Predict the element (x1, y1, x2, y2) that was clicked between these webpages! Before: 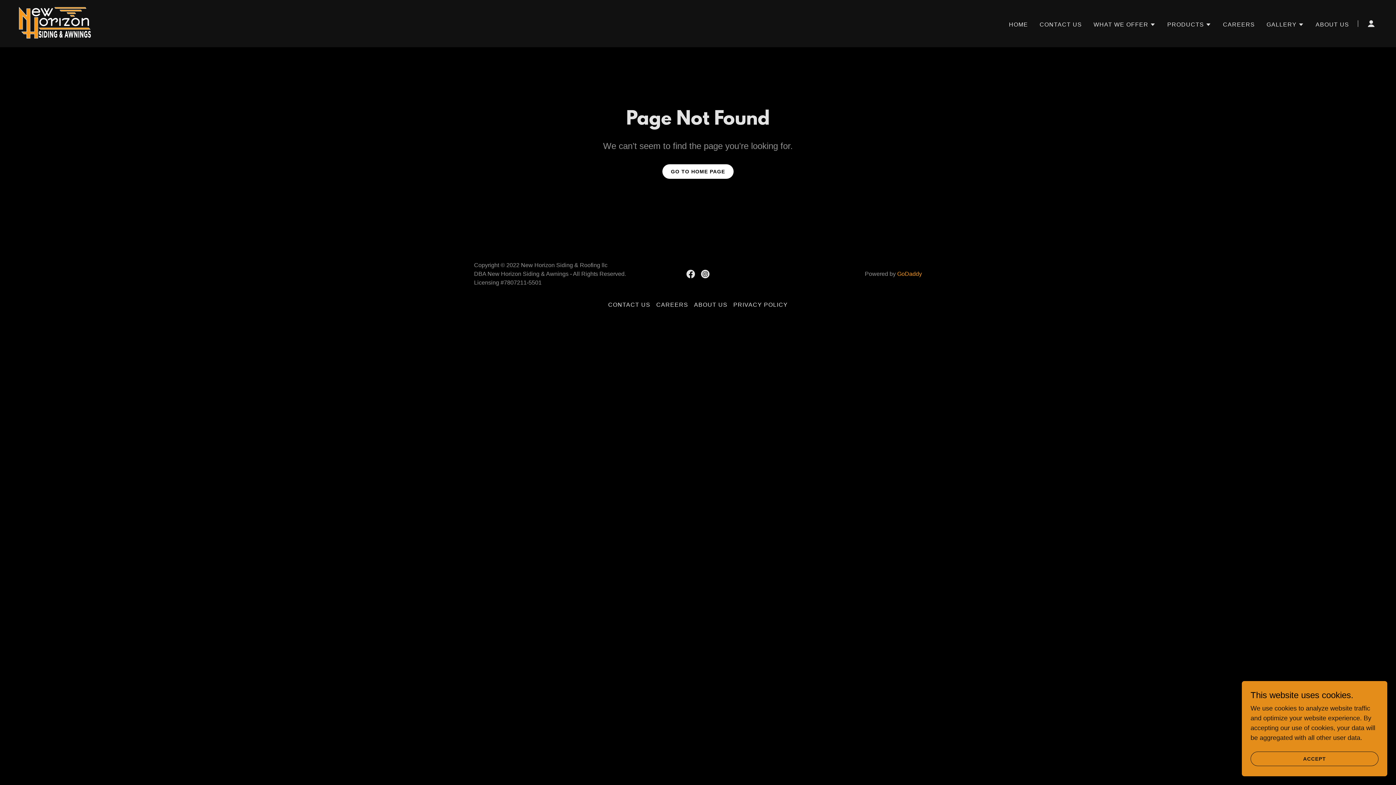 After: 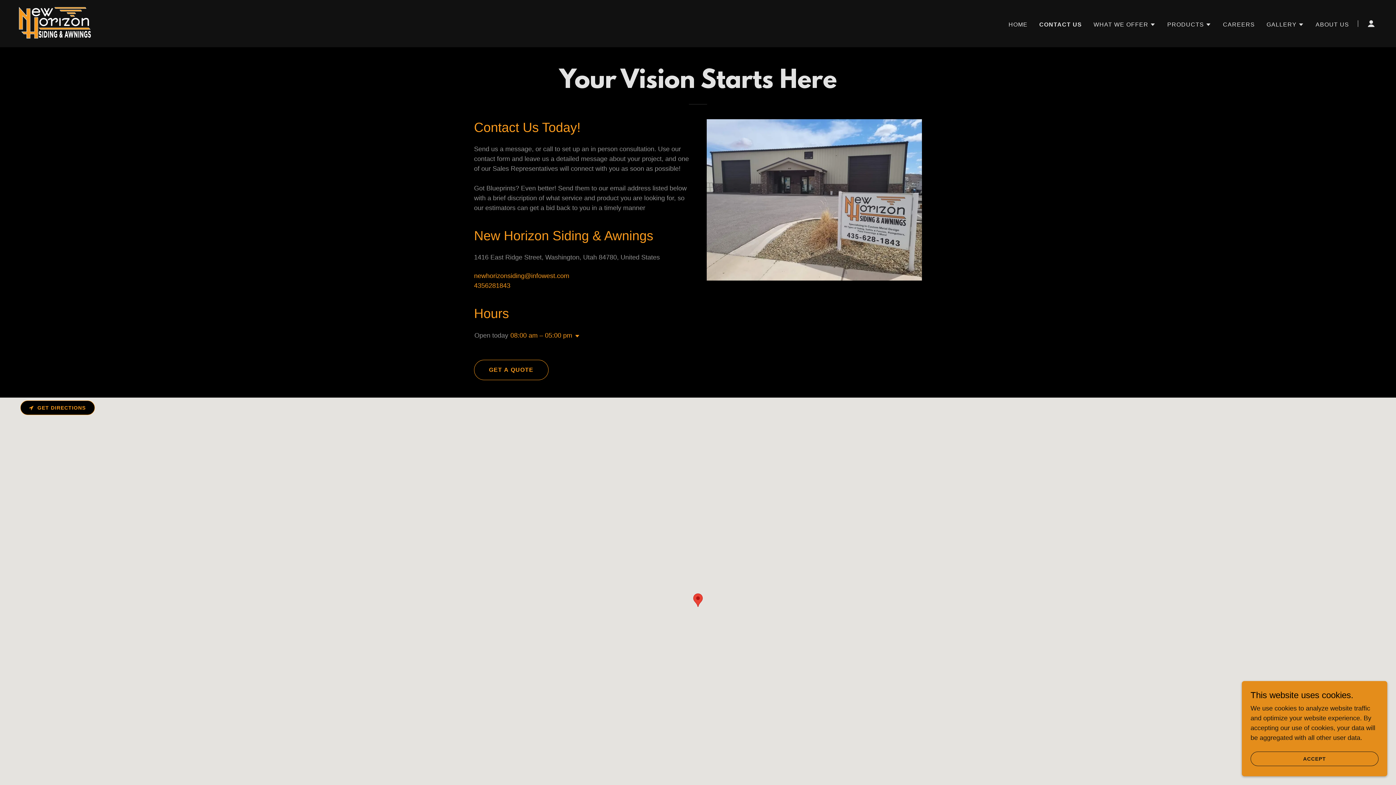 Action: label: CONTACT US bbox: (605, 298, 653, 311)